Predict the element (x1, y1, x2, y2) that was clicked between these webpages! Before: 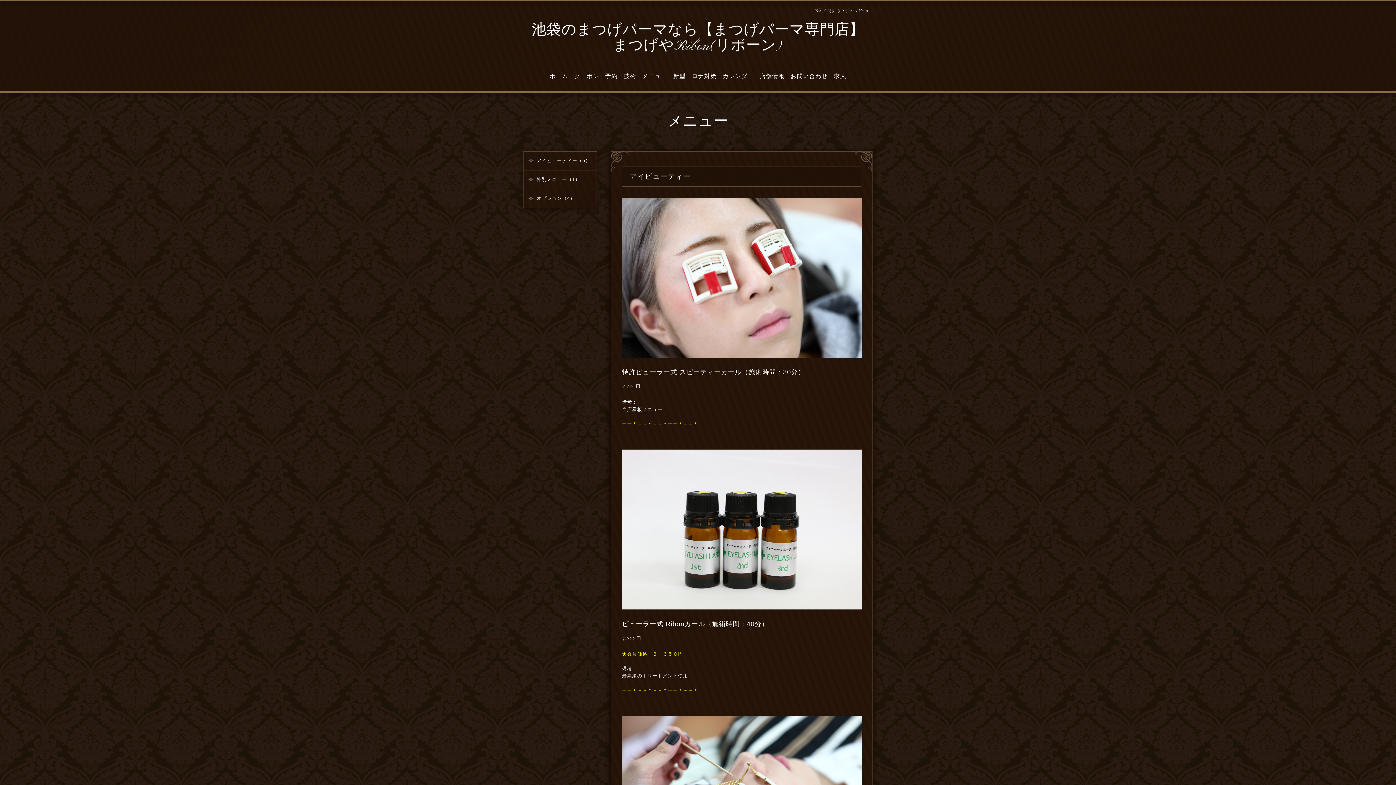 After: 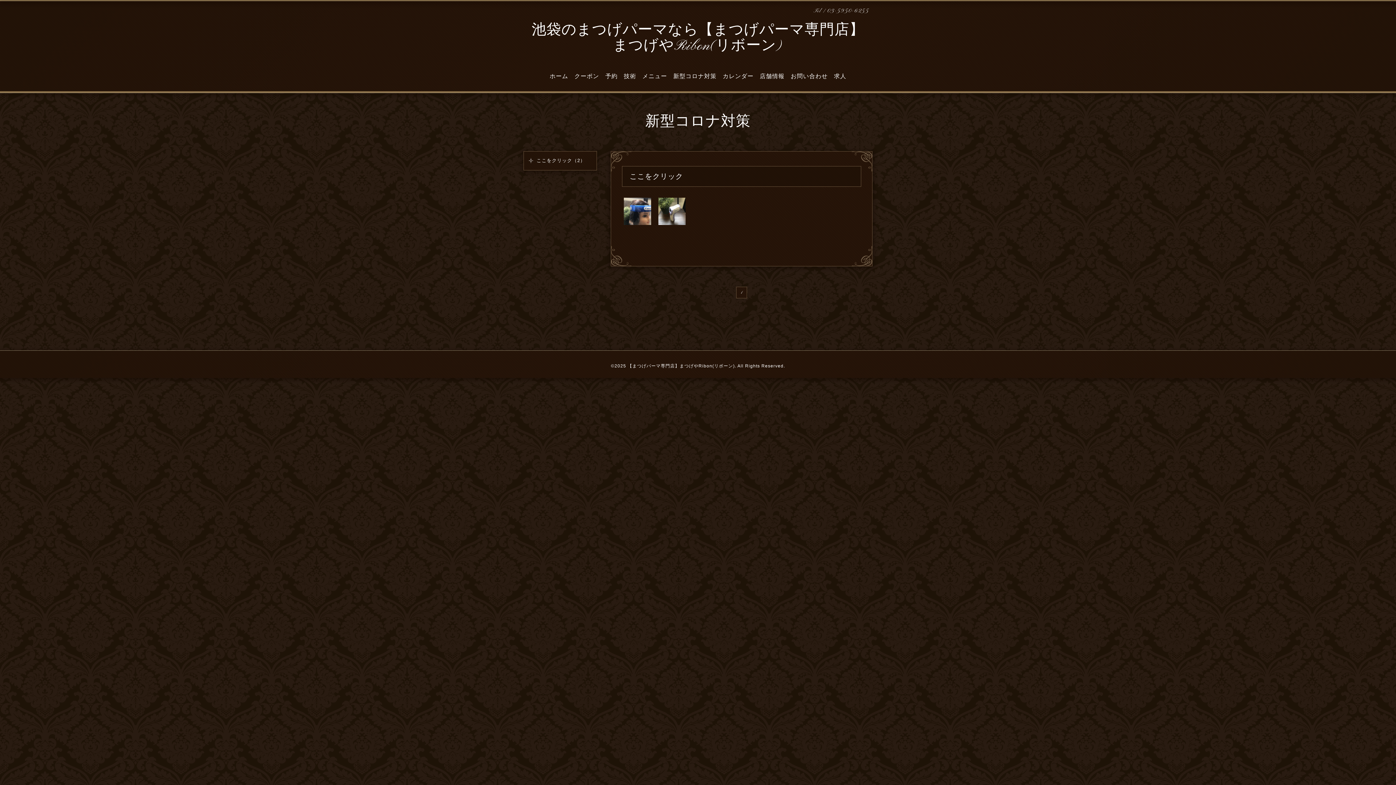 Action: bbox: (673, 73, 716, 79) label: 新型コロナ対策